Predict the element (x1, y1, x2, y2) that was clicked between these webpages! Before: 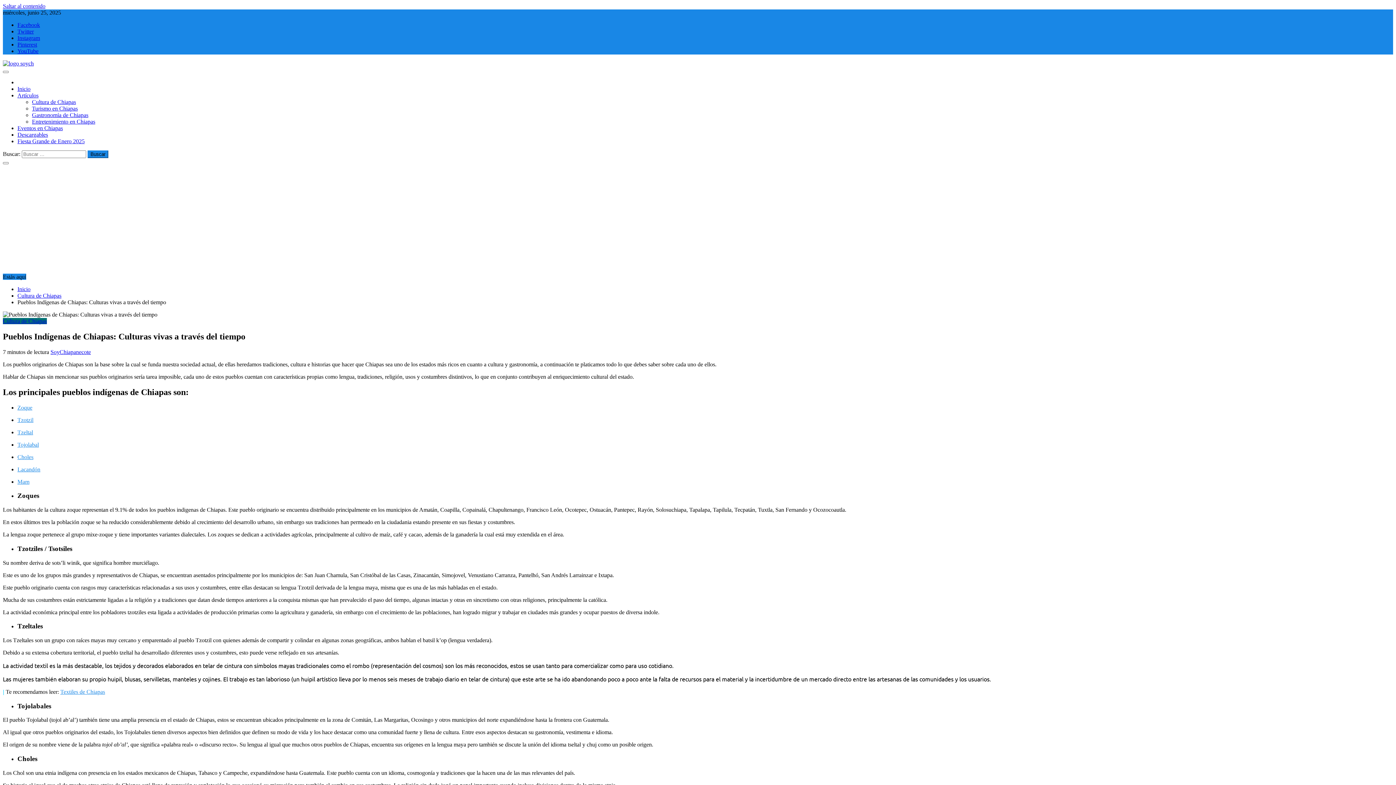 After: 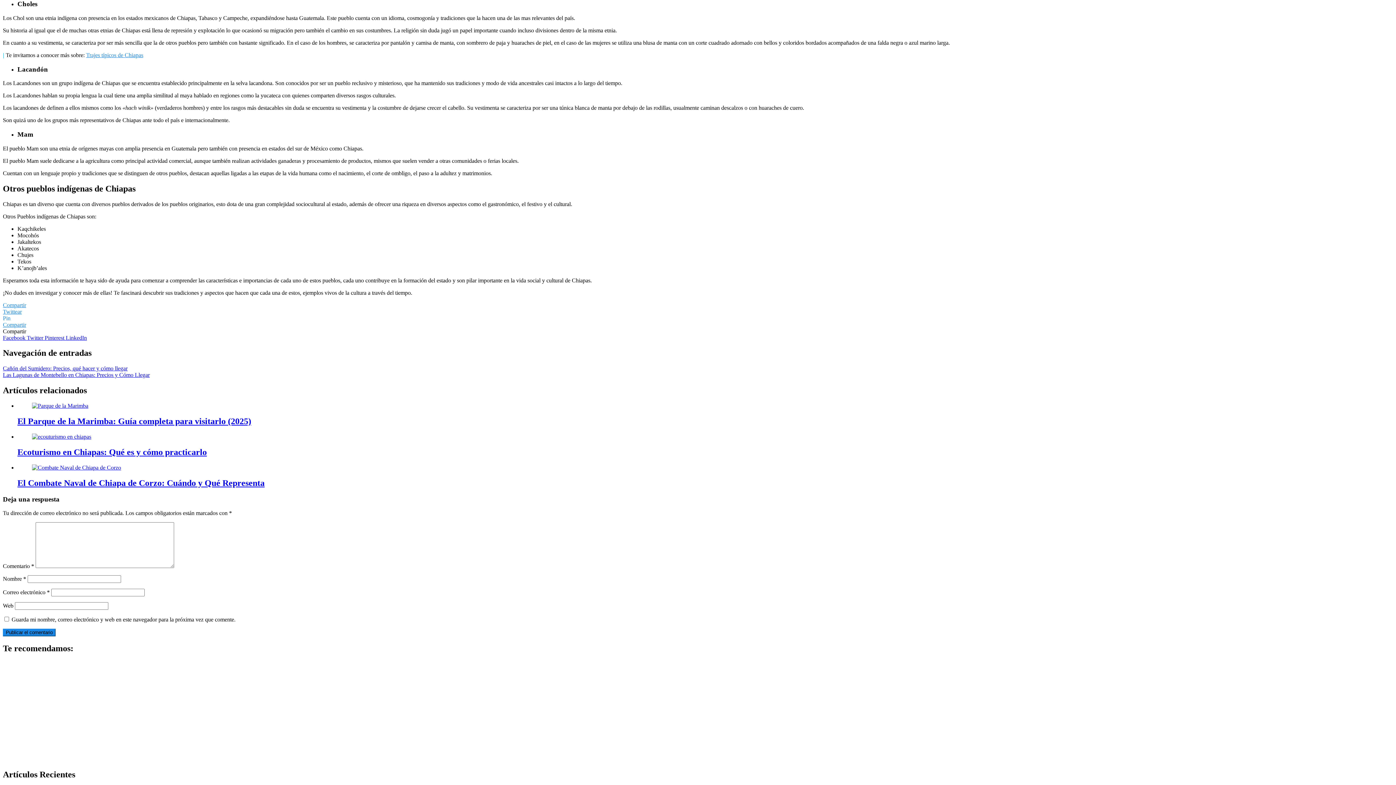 Action: bbox: (17, 454, 33, 460) label: Choles